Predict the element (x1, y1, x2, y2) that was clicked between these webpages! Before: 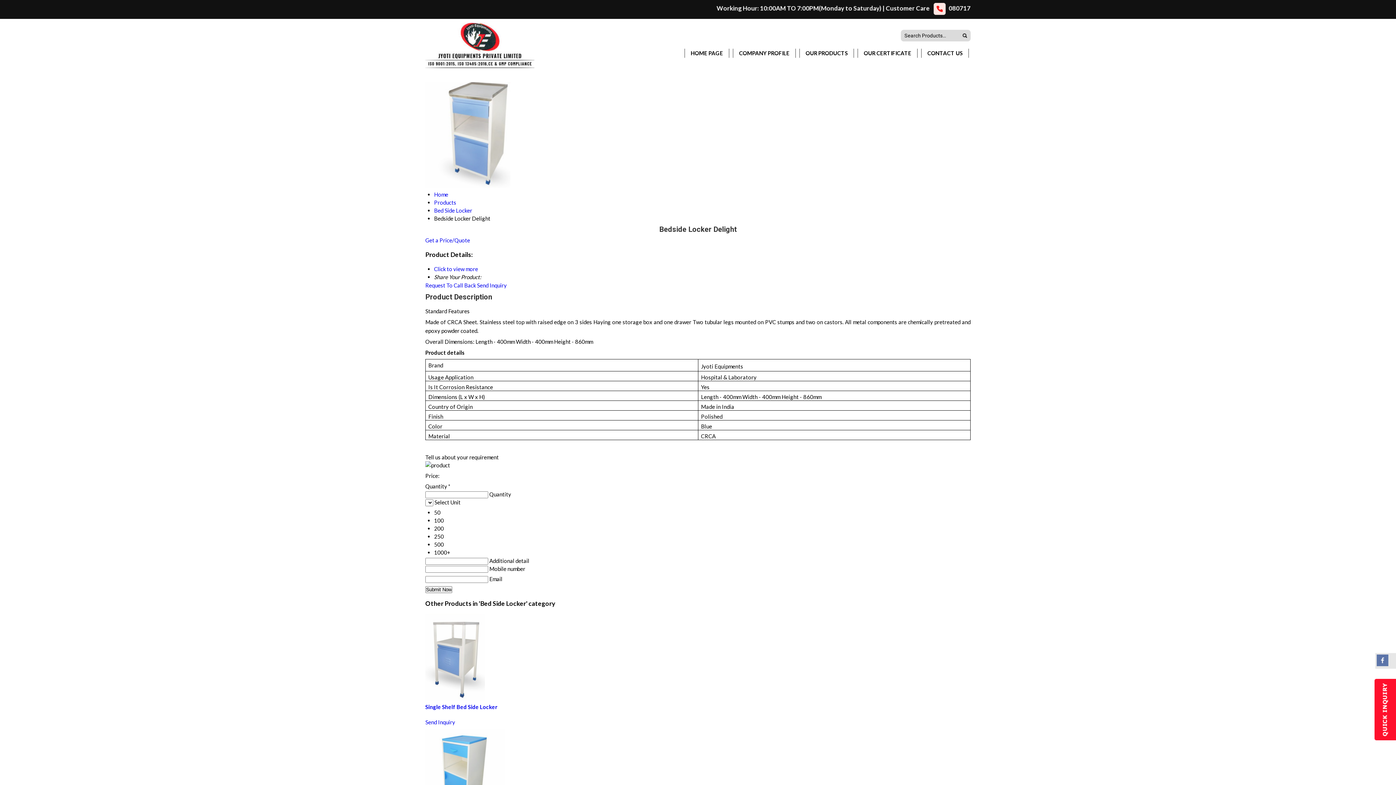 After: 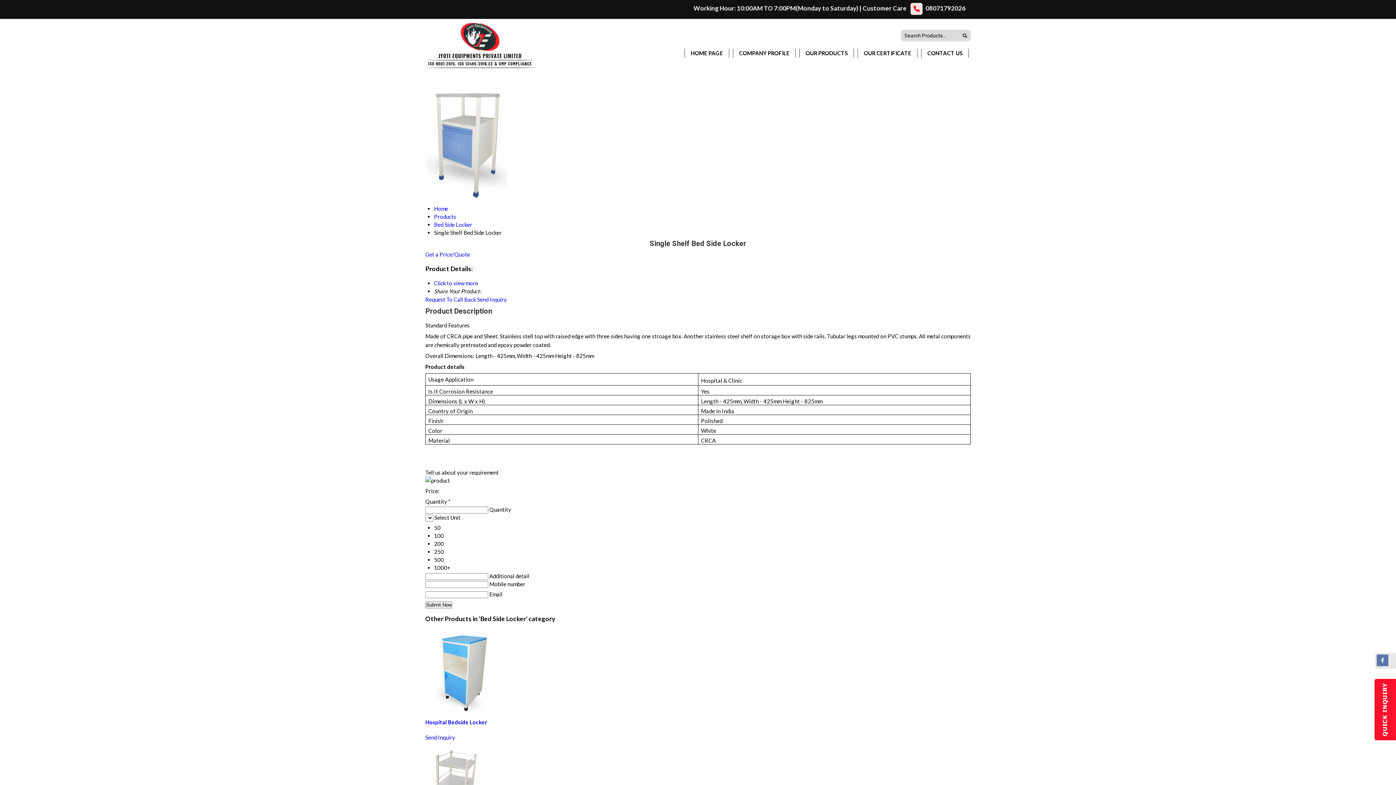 Action: label: Single Shelf Bed Side Locker bbox: (425, 704, 497, 710)